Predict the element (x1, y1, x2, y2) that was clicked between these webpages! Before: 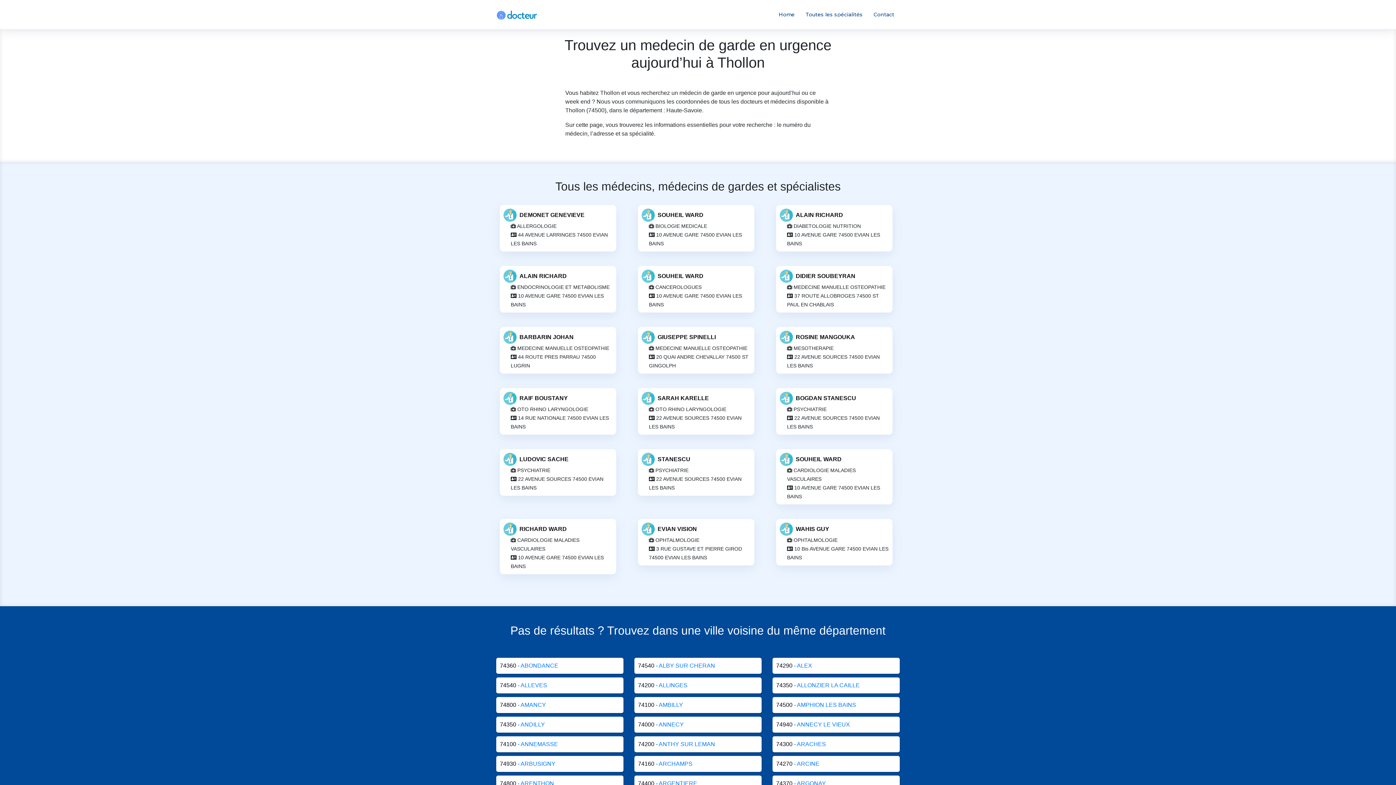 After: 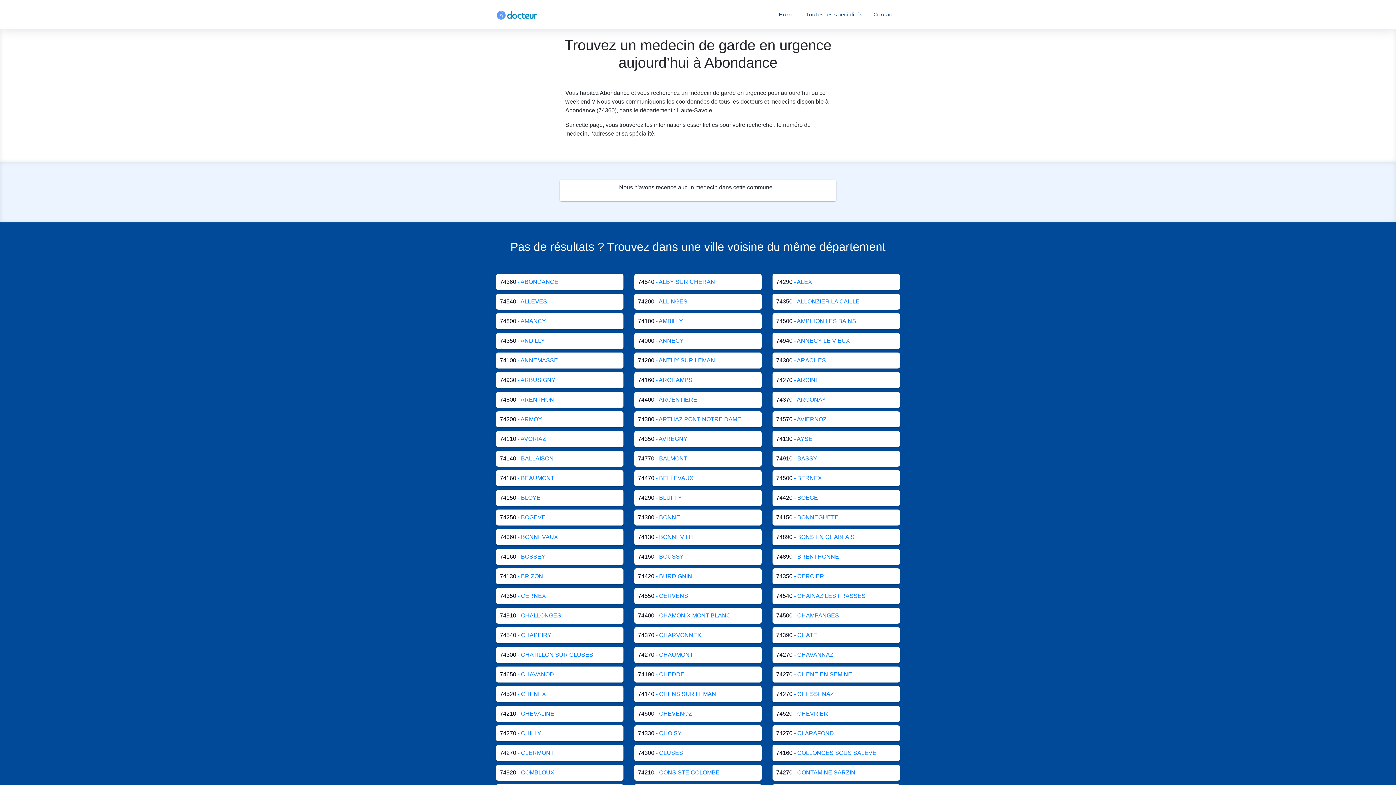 Action: label: 74360 - ABONDANCE bbox: (496, 658, 623, 674)